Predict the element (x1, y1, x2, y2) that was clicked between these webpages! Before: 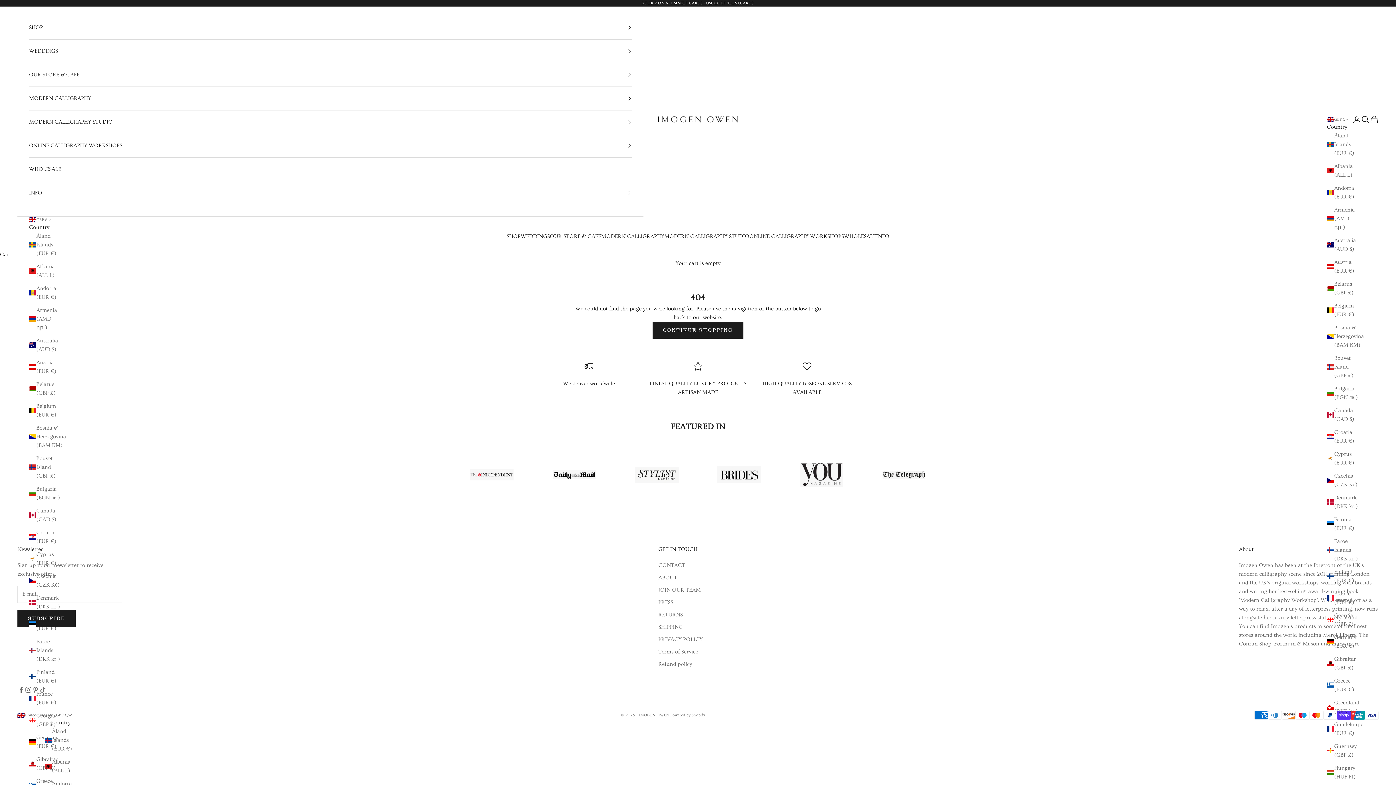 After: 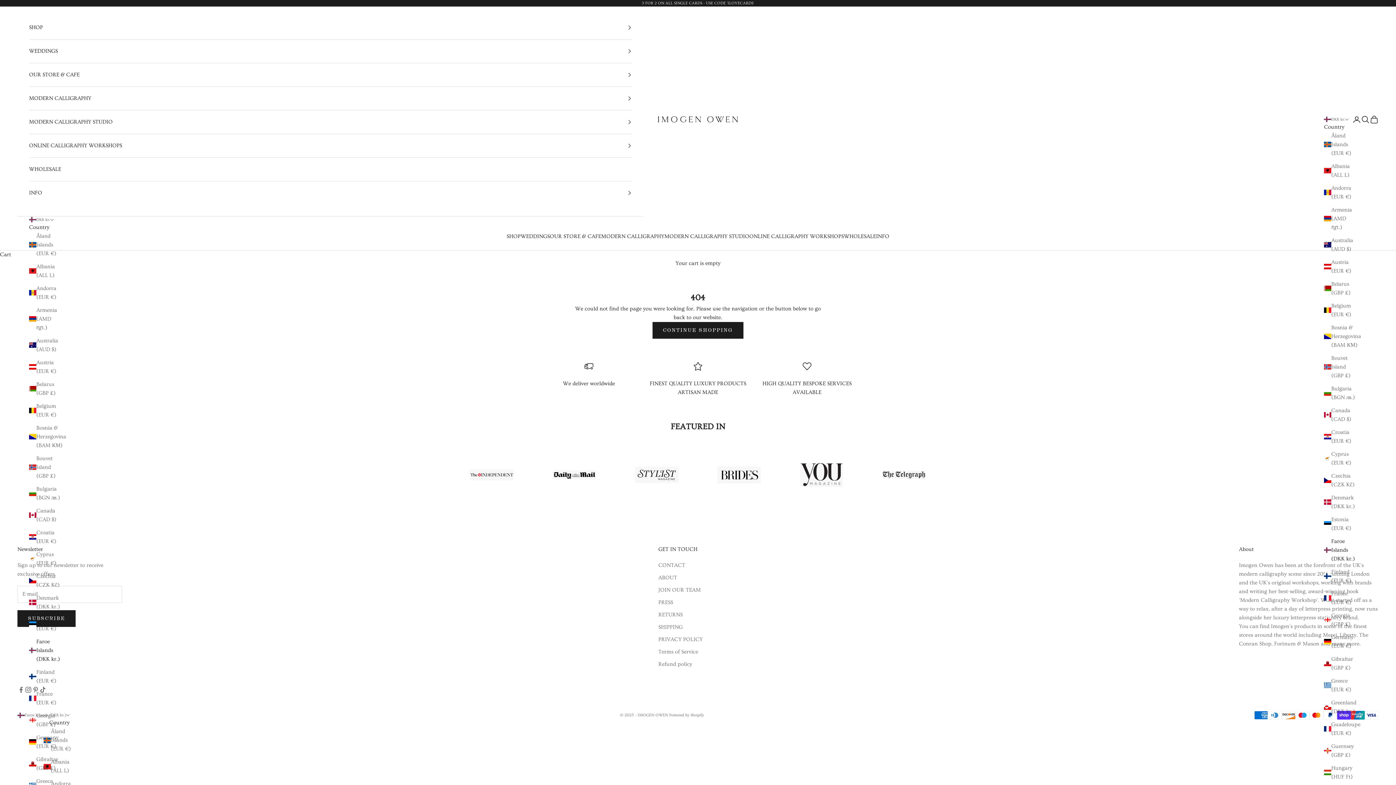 Action: label: Faroe Islands (DKK kr.) bbox: (1327, 537, 1358, 563)